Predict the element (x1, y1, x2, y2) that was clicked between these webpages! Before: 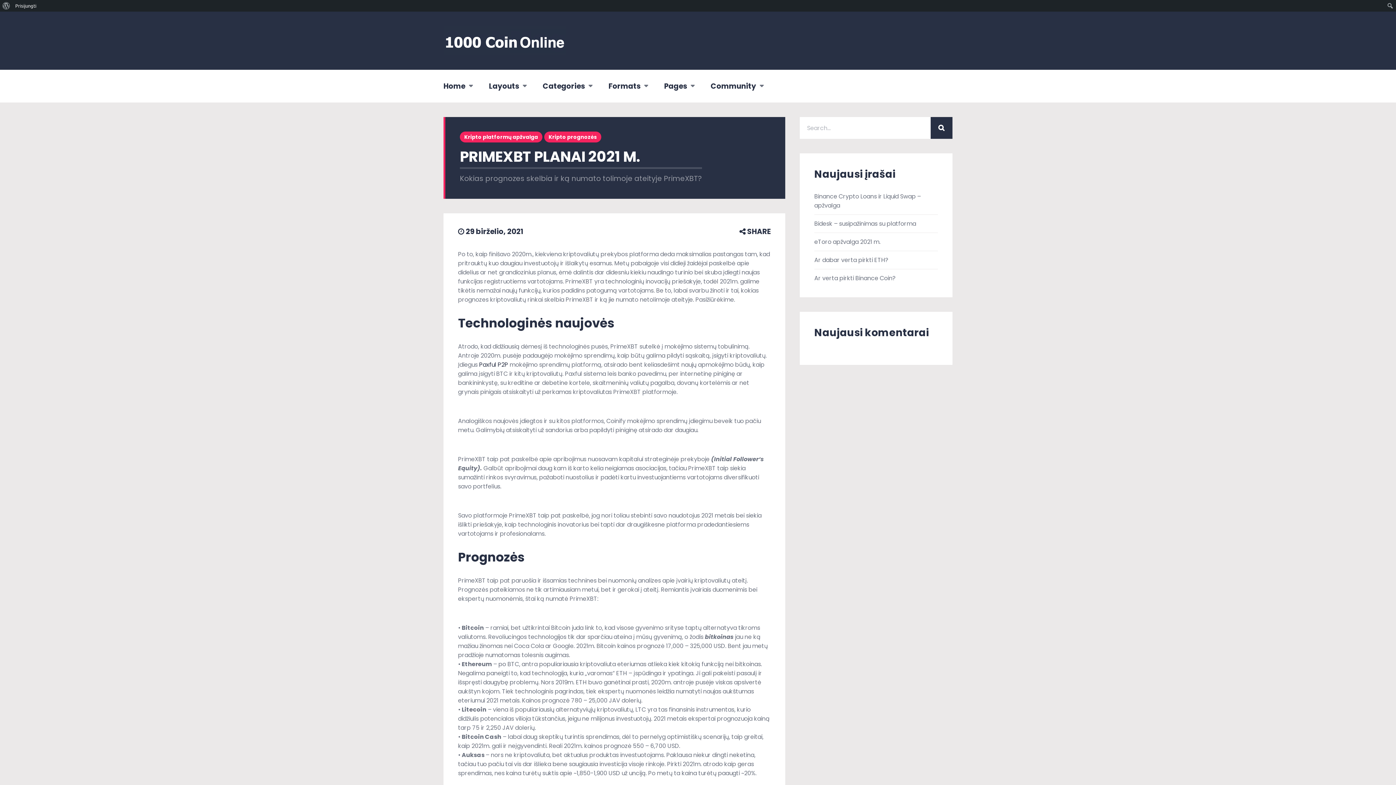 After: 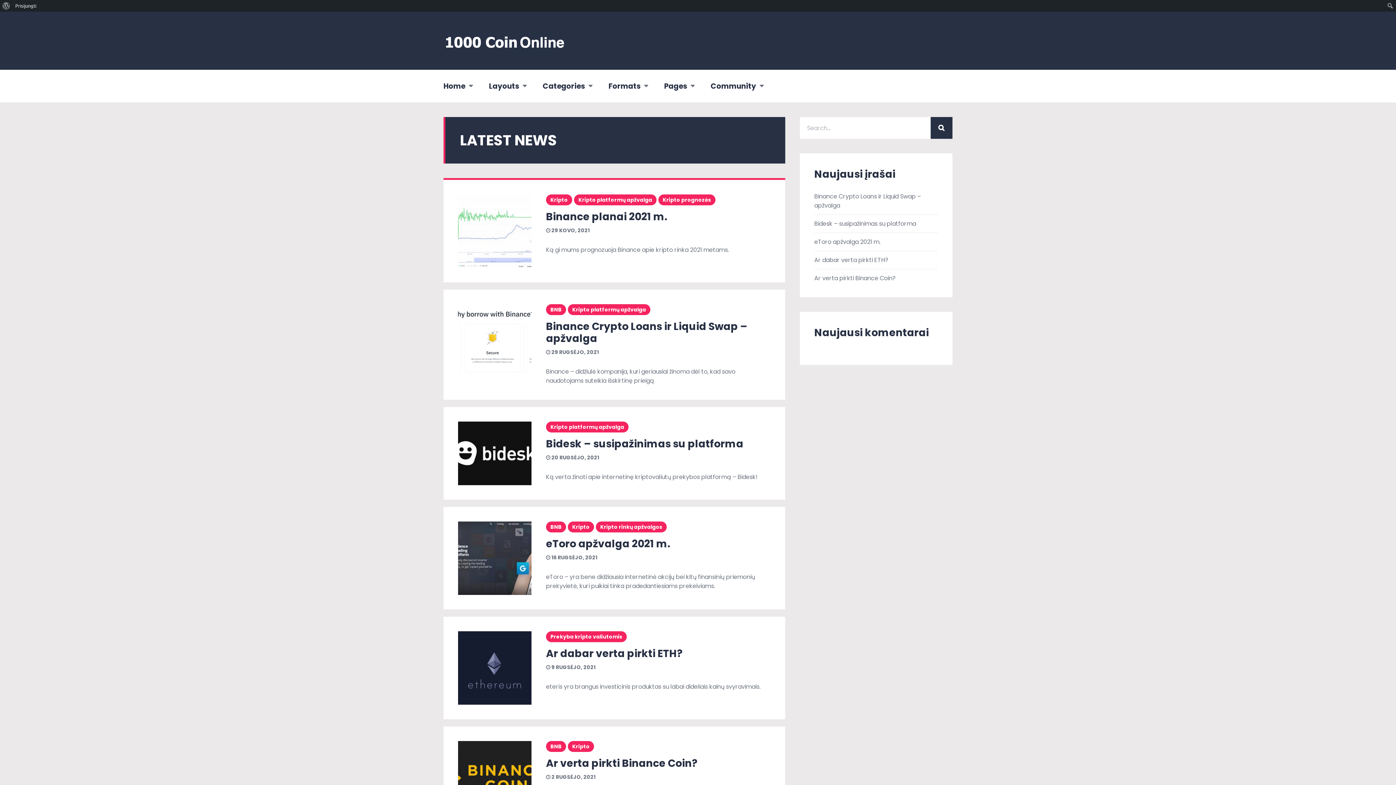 Action: bbox: (489, 75, 519, 97) label: Layouts